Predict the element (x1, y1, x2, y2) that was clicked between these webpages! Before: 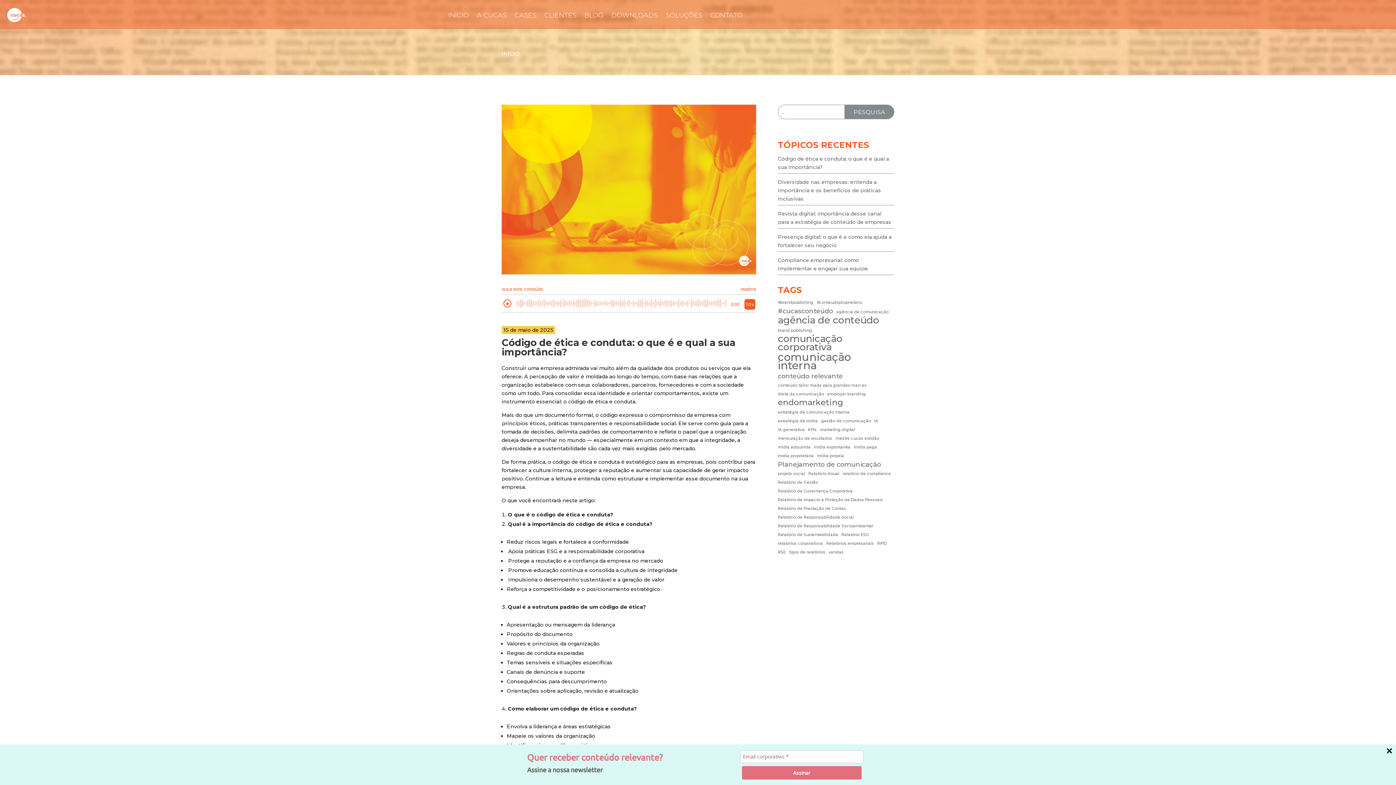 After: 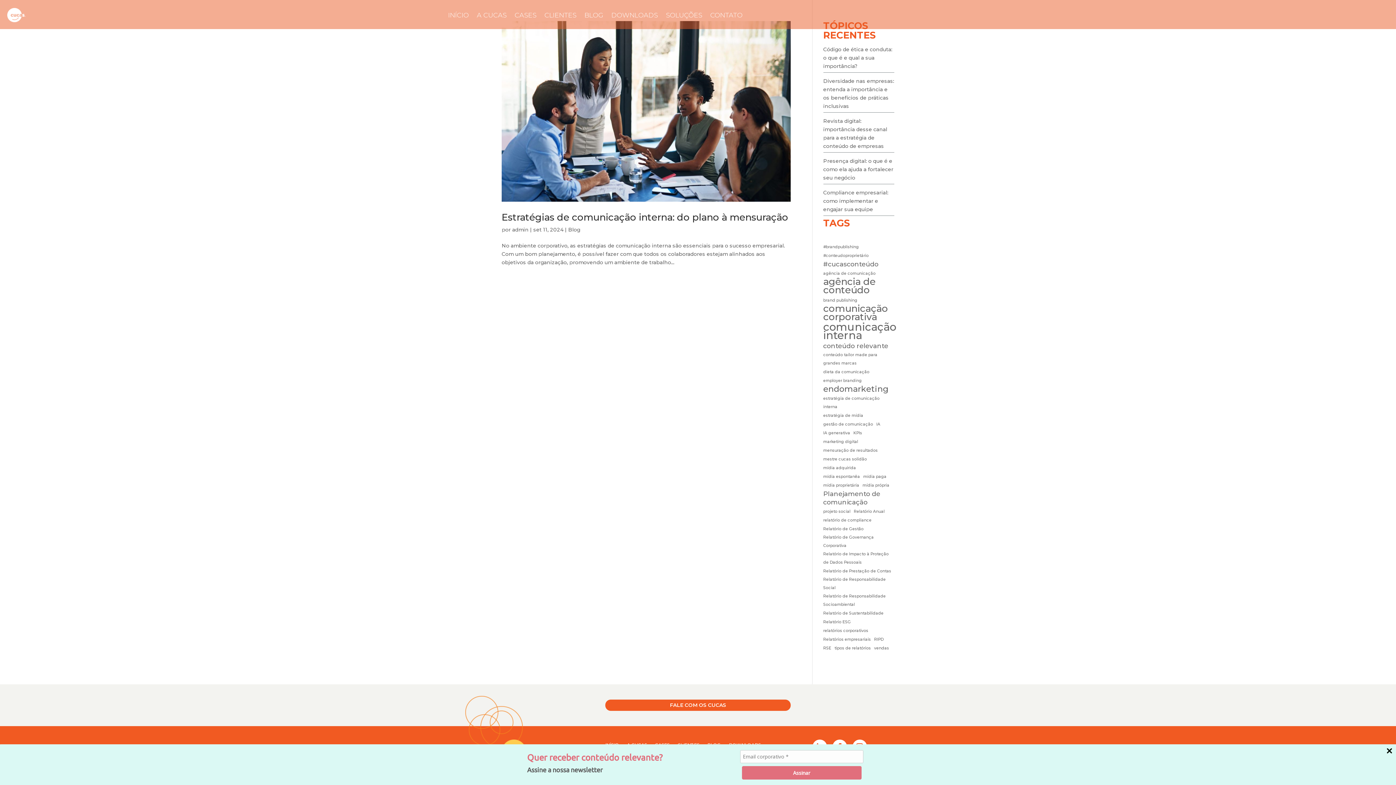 Action: label: estratégia de comunicação interna (1 item) bbox: (778, 408, 849, 416)